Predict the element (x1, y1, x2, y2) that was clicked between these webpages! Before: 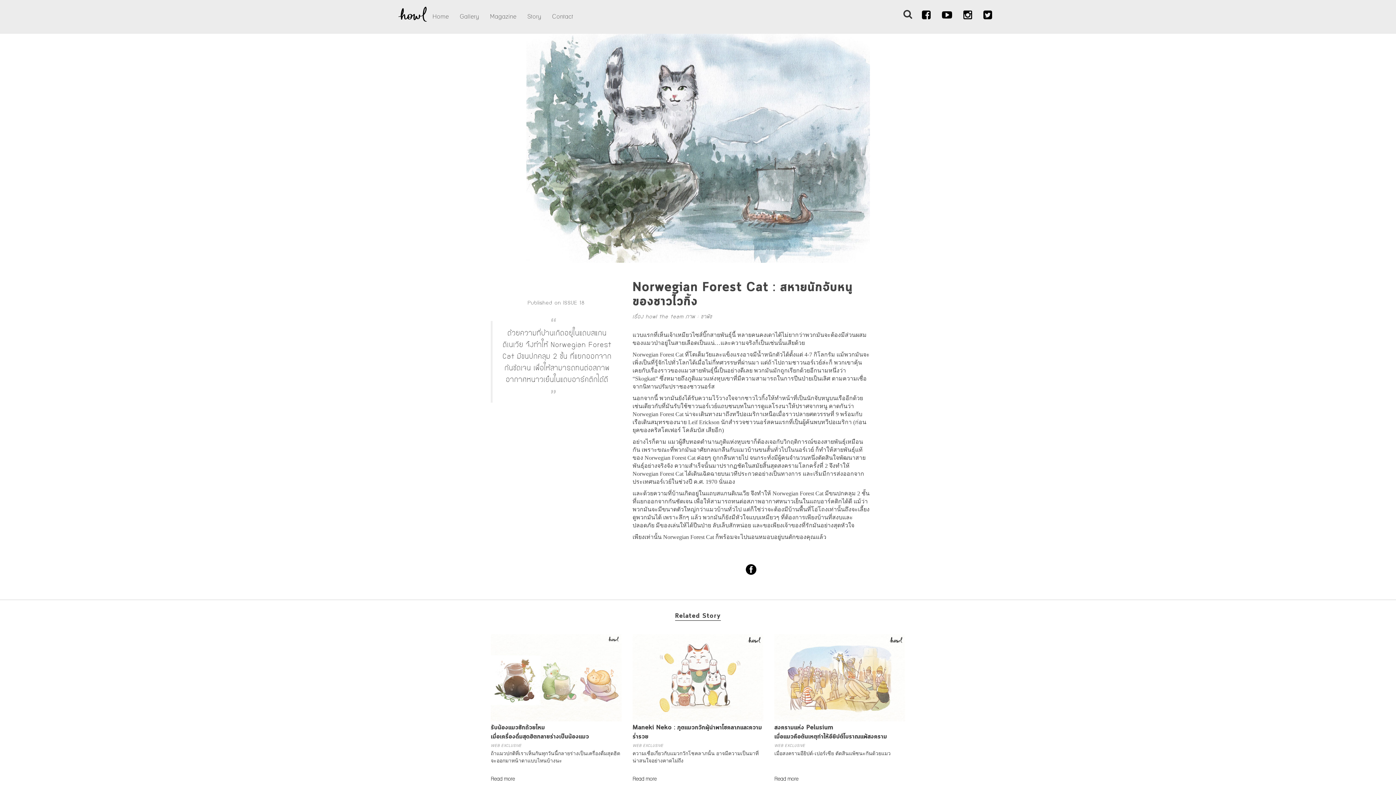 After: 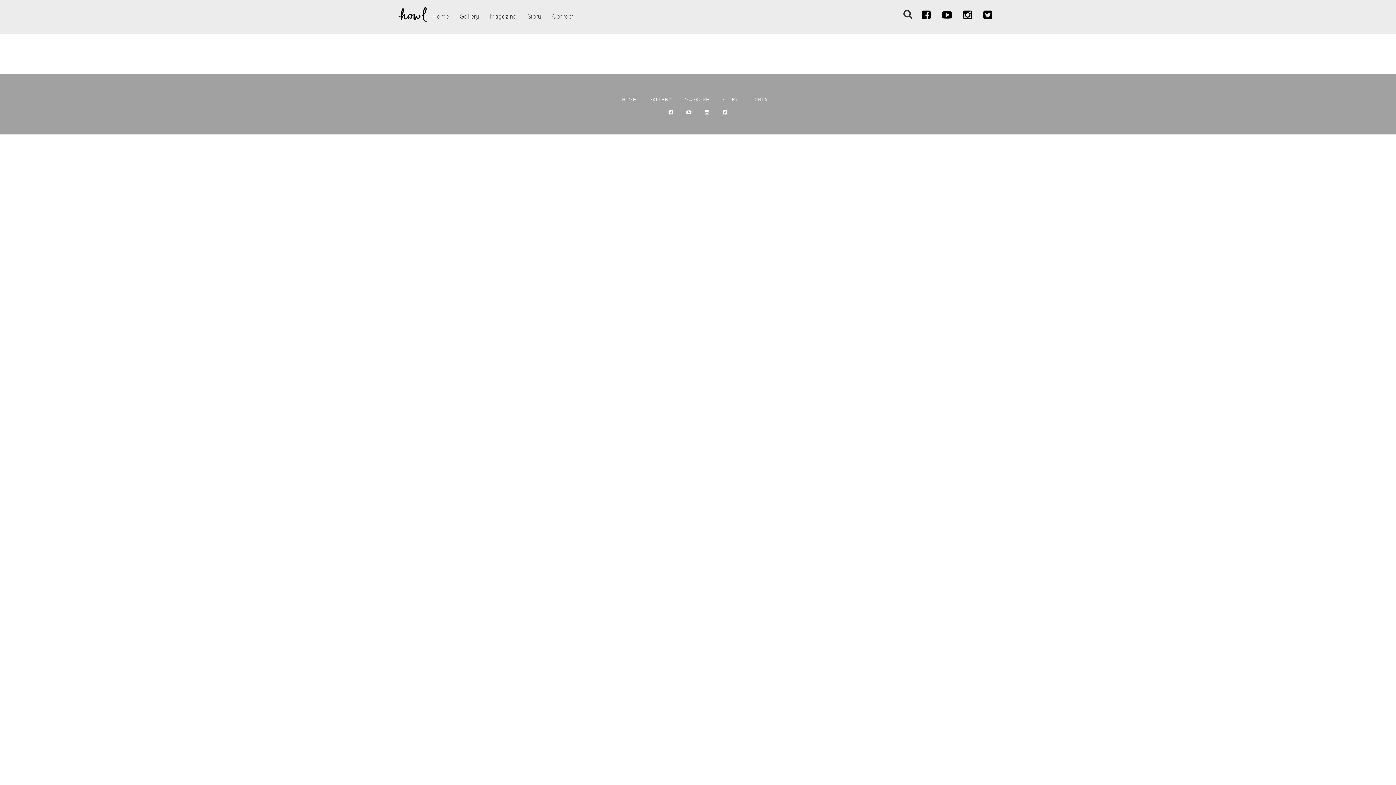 Action: bbox: (454, 0, 484, 33) label: Gallery